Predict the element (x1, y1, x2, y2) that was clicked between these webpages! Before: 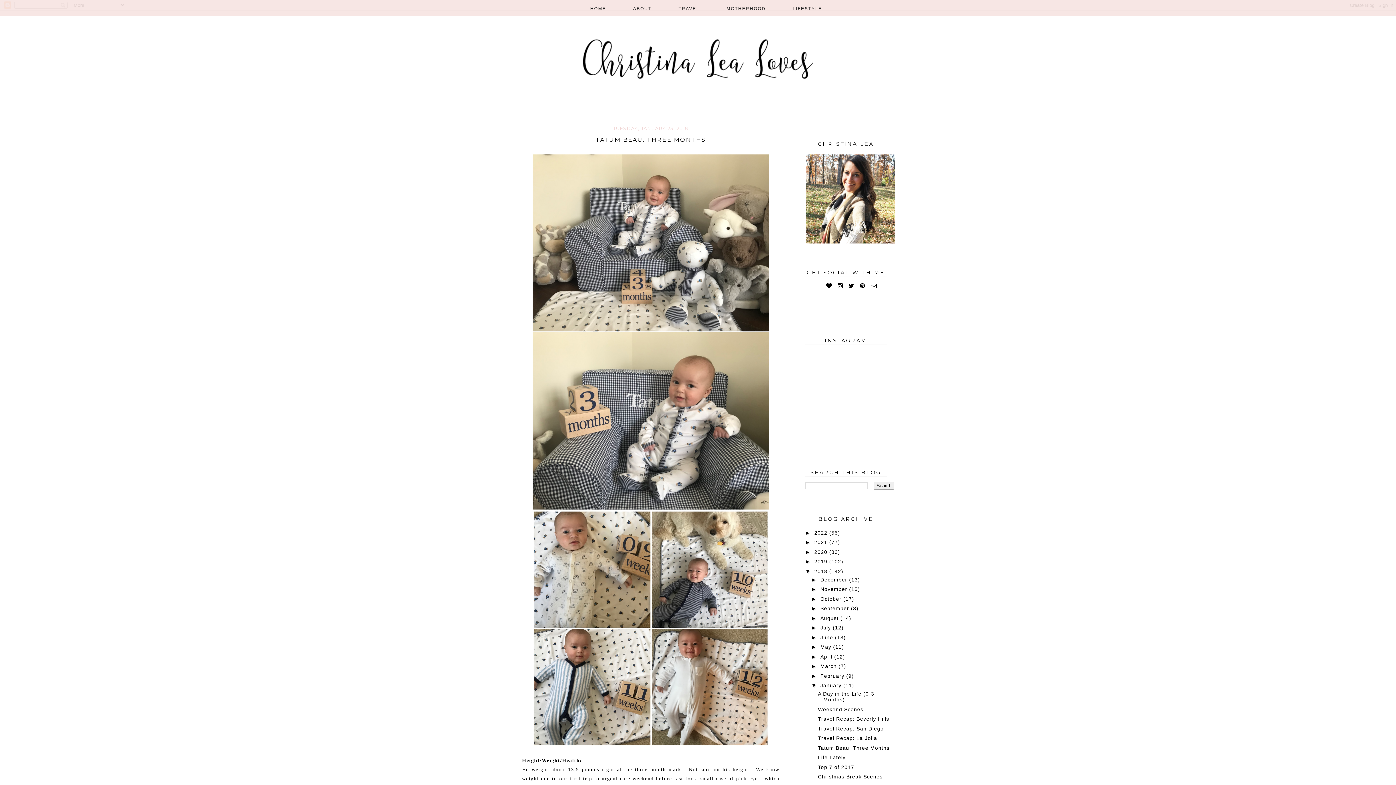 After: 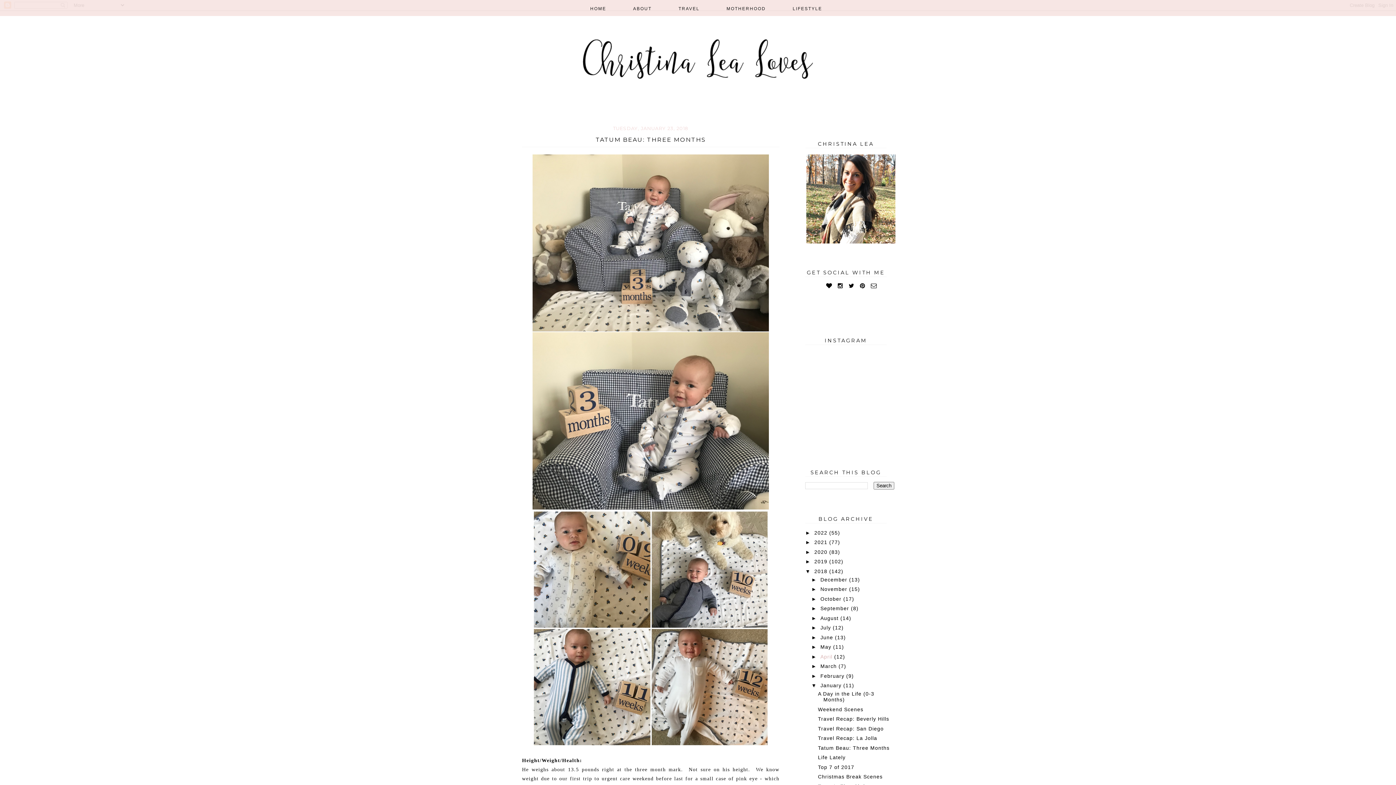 Action: label: April  bbox: (820, 654, 834, 659)